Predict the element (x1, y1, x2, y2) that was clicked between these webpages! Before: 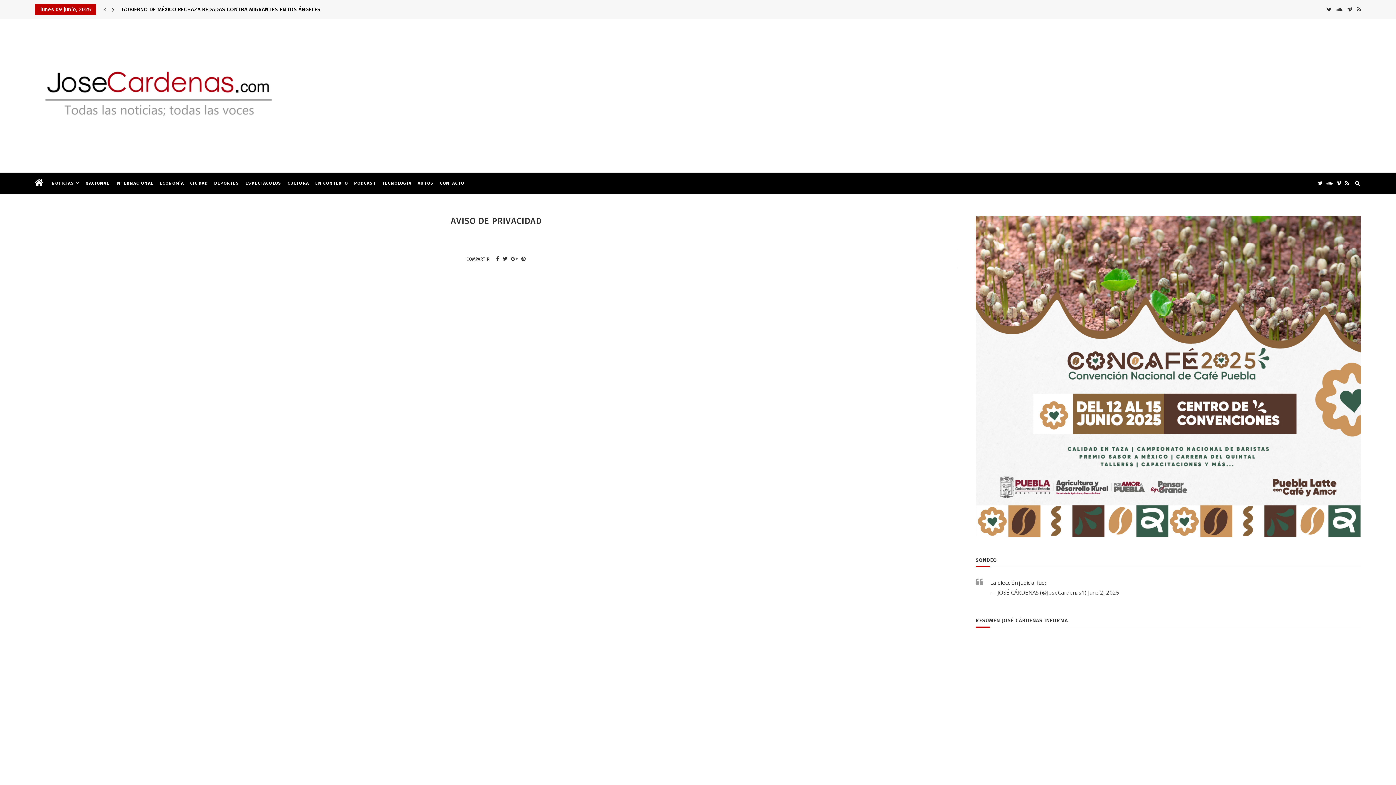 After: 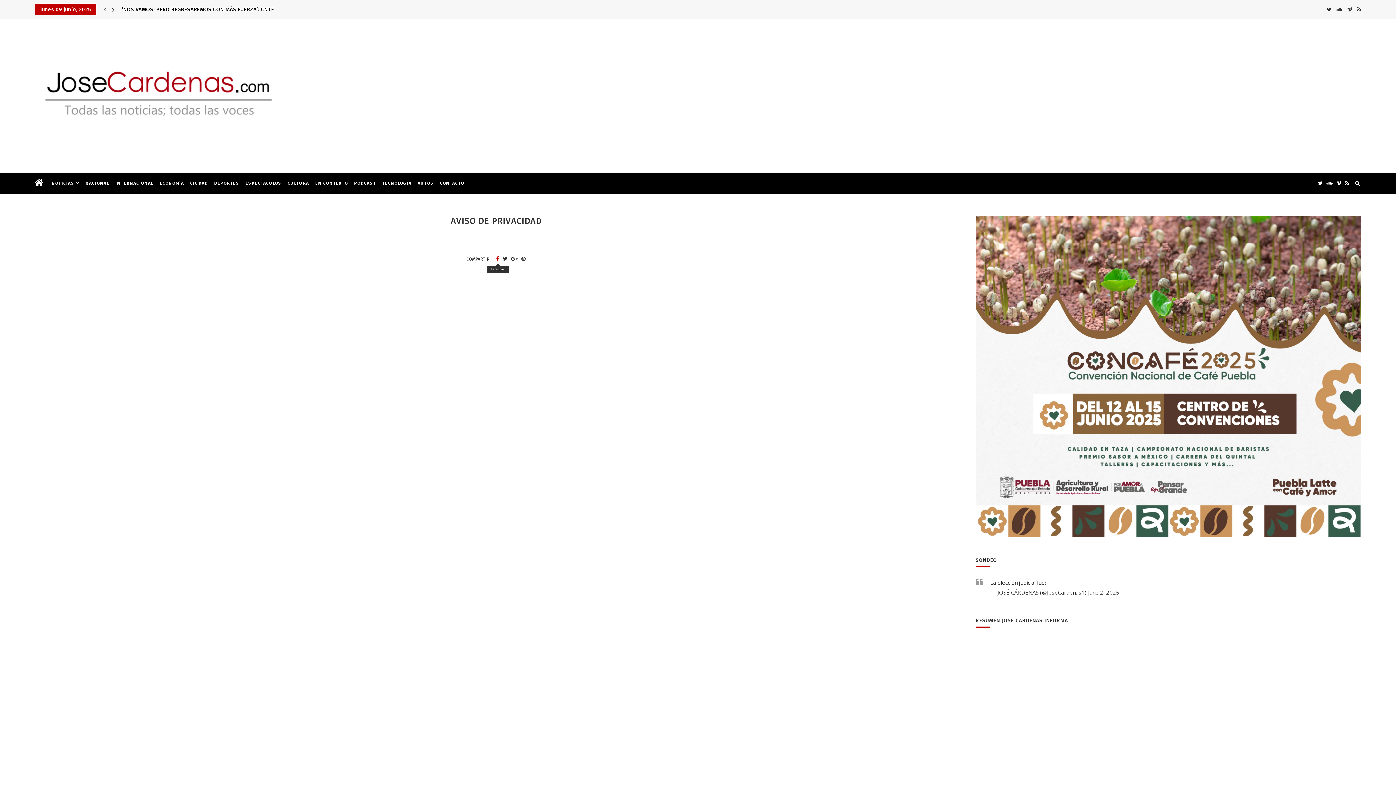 Action: bbox: (496, 255, 499, 262)